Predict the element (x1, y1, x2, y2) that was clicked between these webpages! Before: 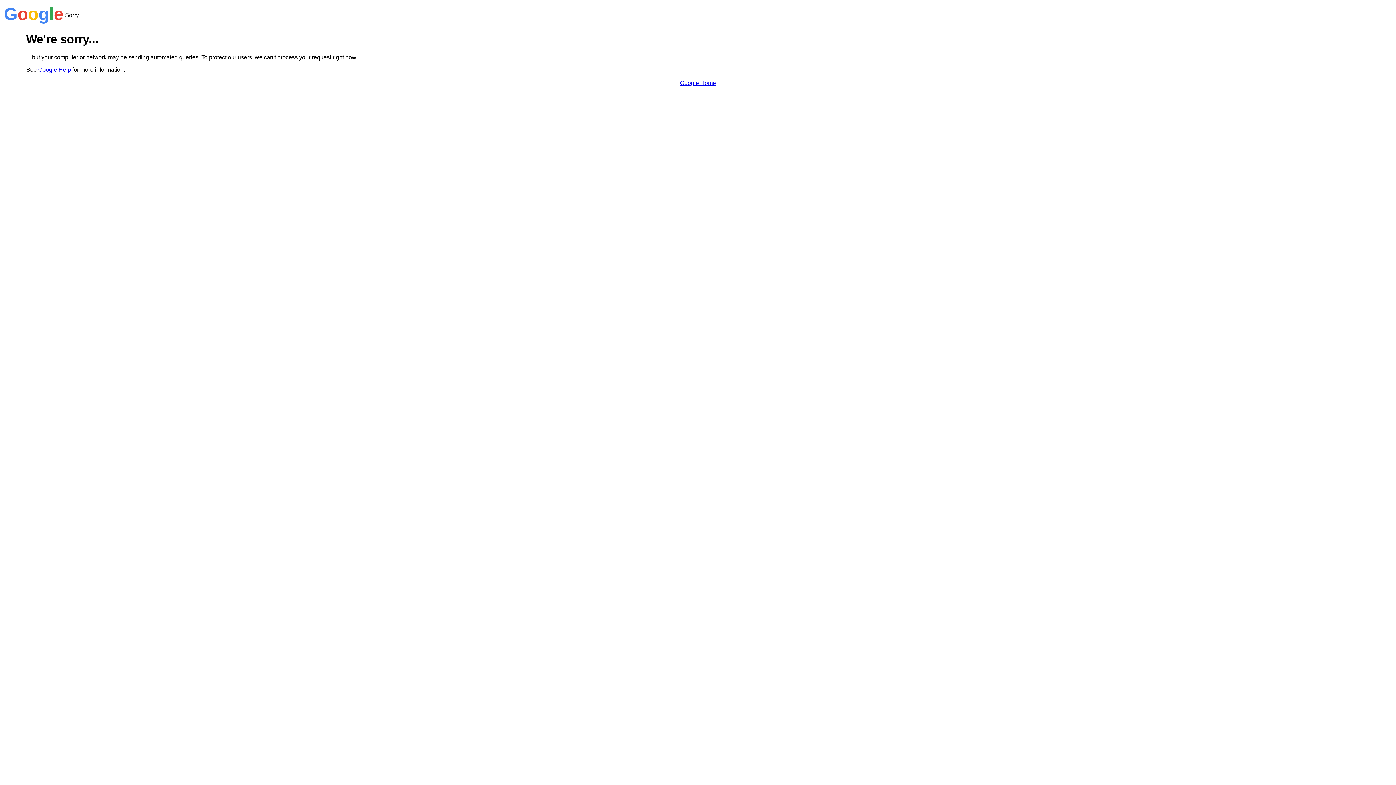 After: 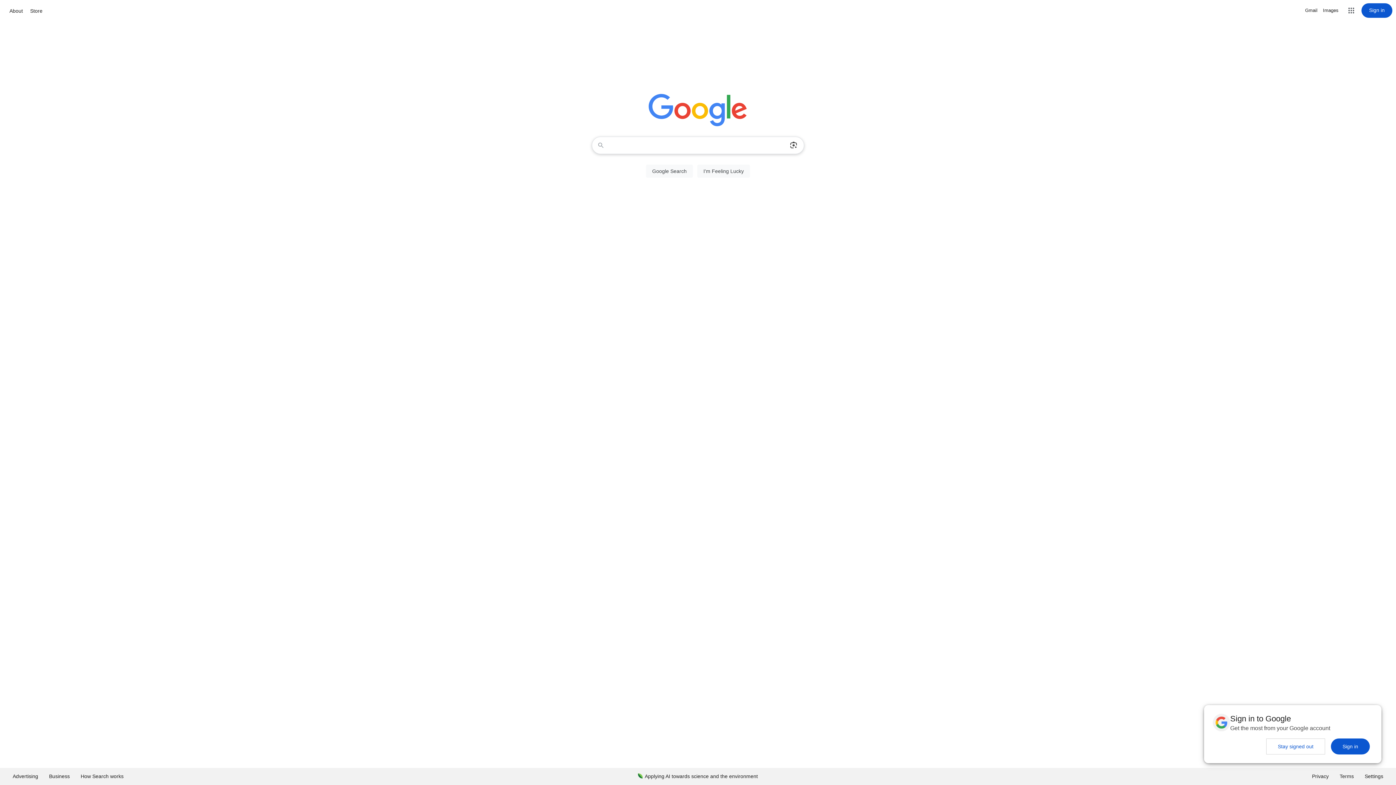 Action: bbox: (680, 79, 716, 86) label: Google Home